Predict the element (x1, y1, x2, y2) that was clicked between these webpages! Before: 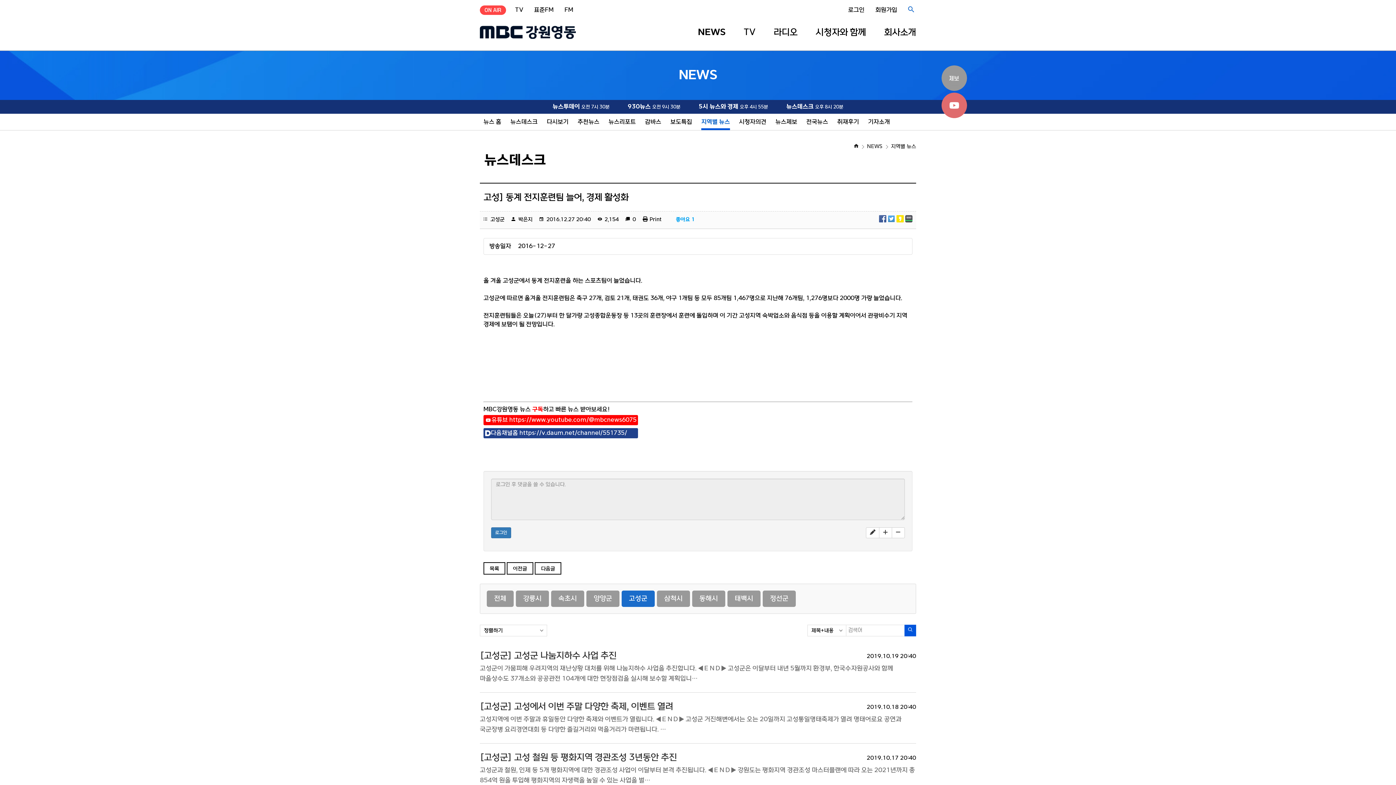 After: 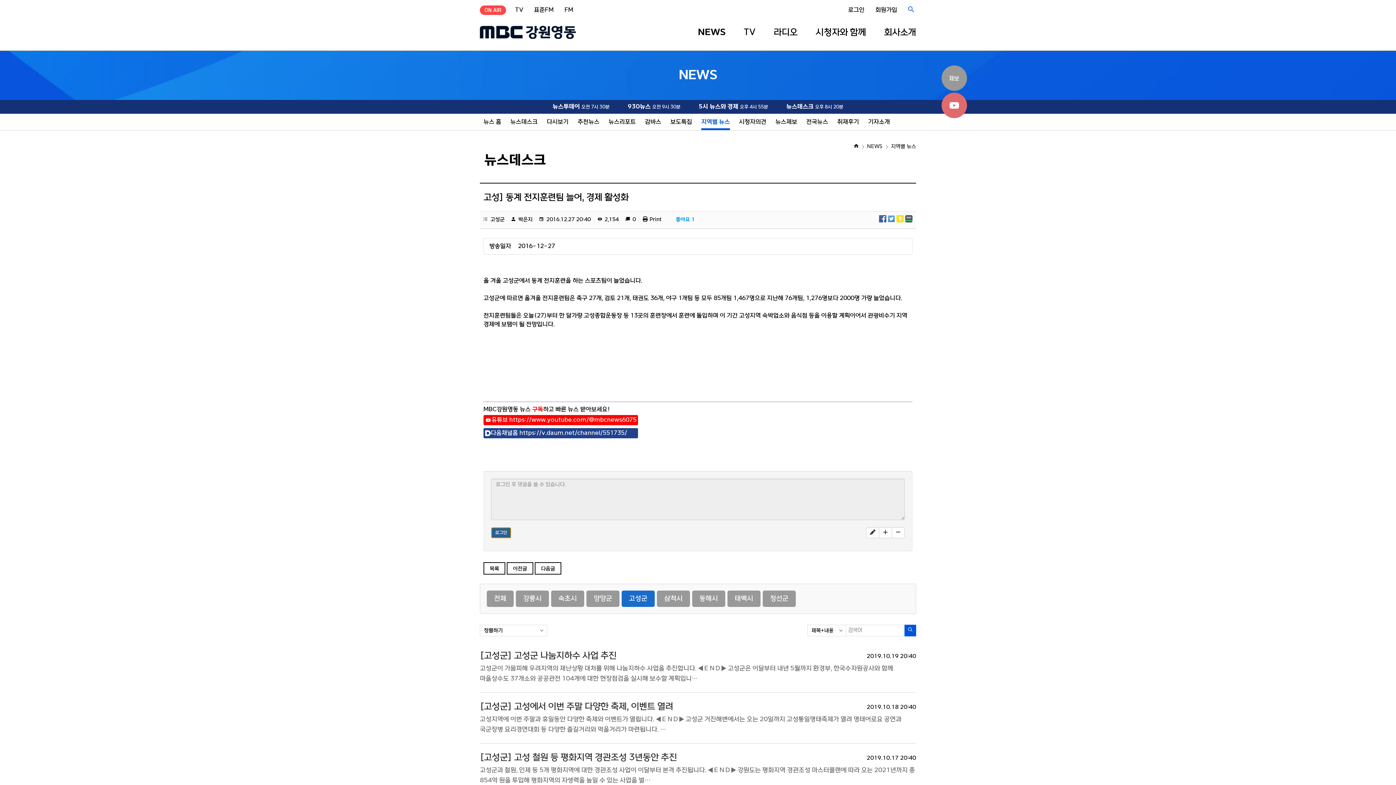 Action: label: 로그인 bbox: (491, 527, 511, 538)